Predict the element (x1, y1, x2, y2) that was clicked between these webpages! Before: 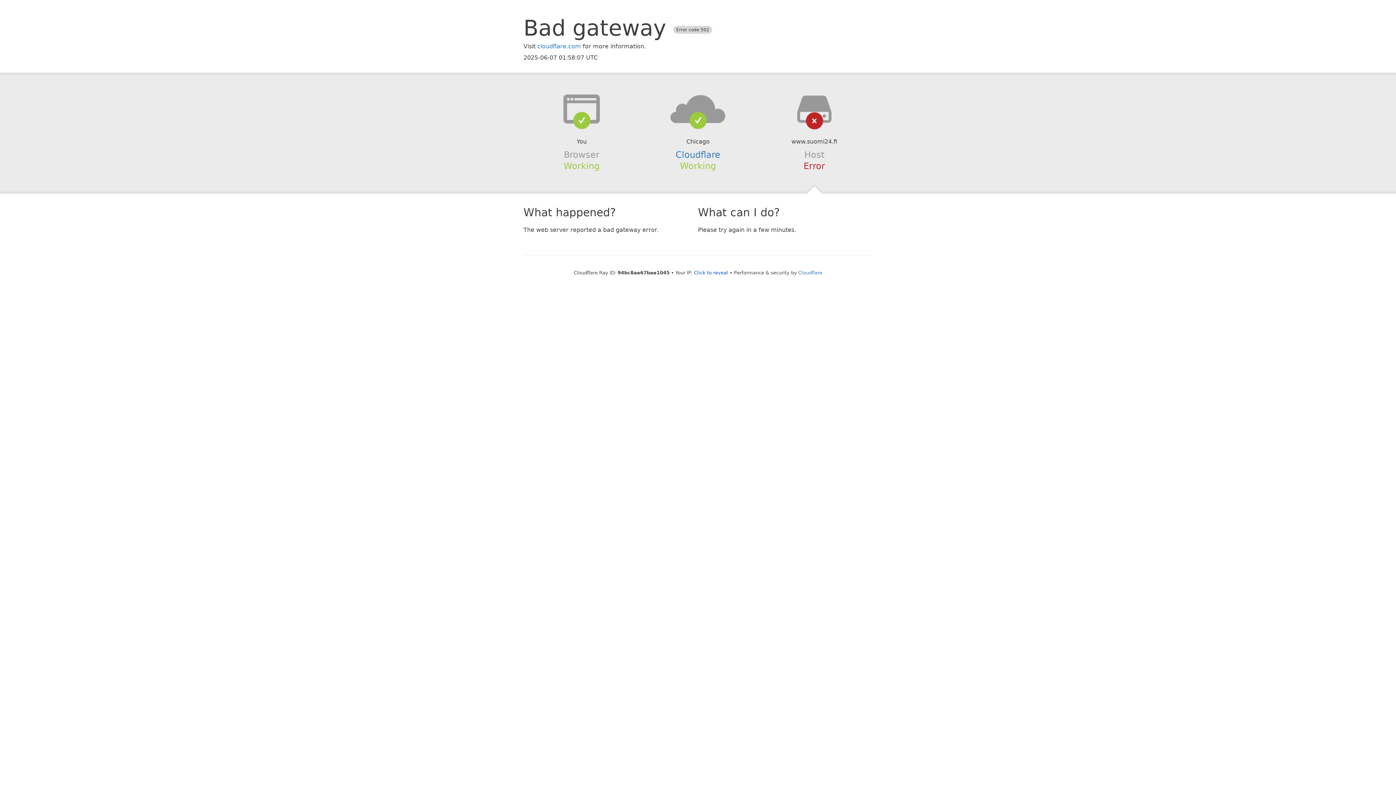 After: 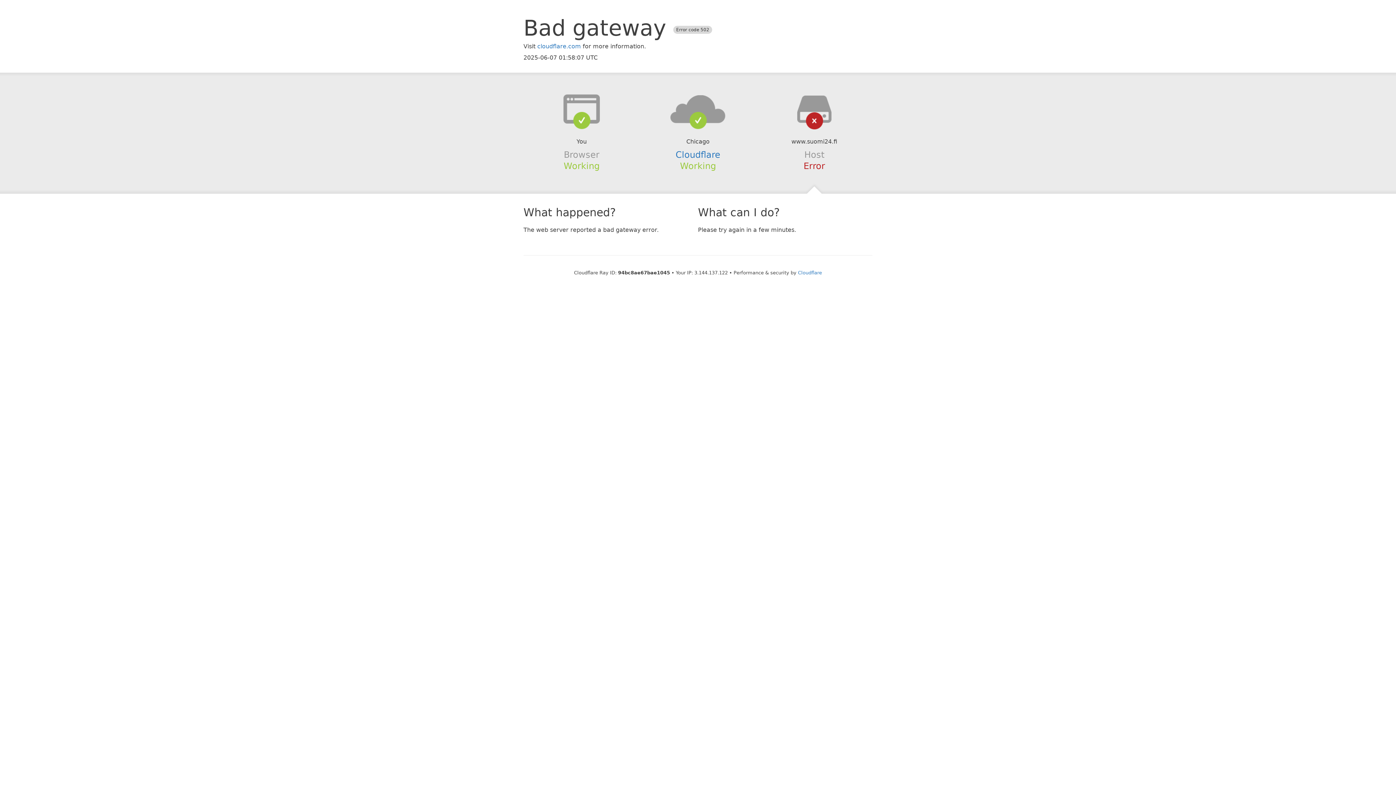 Action: label: Click to reveal bbox: (694, 270, 728, 275)